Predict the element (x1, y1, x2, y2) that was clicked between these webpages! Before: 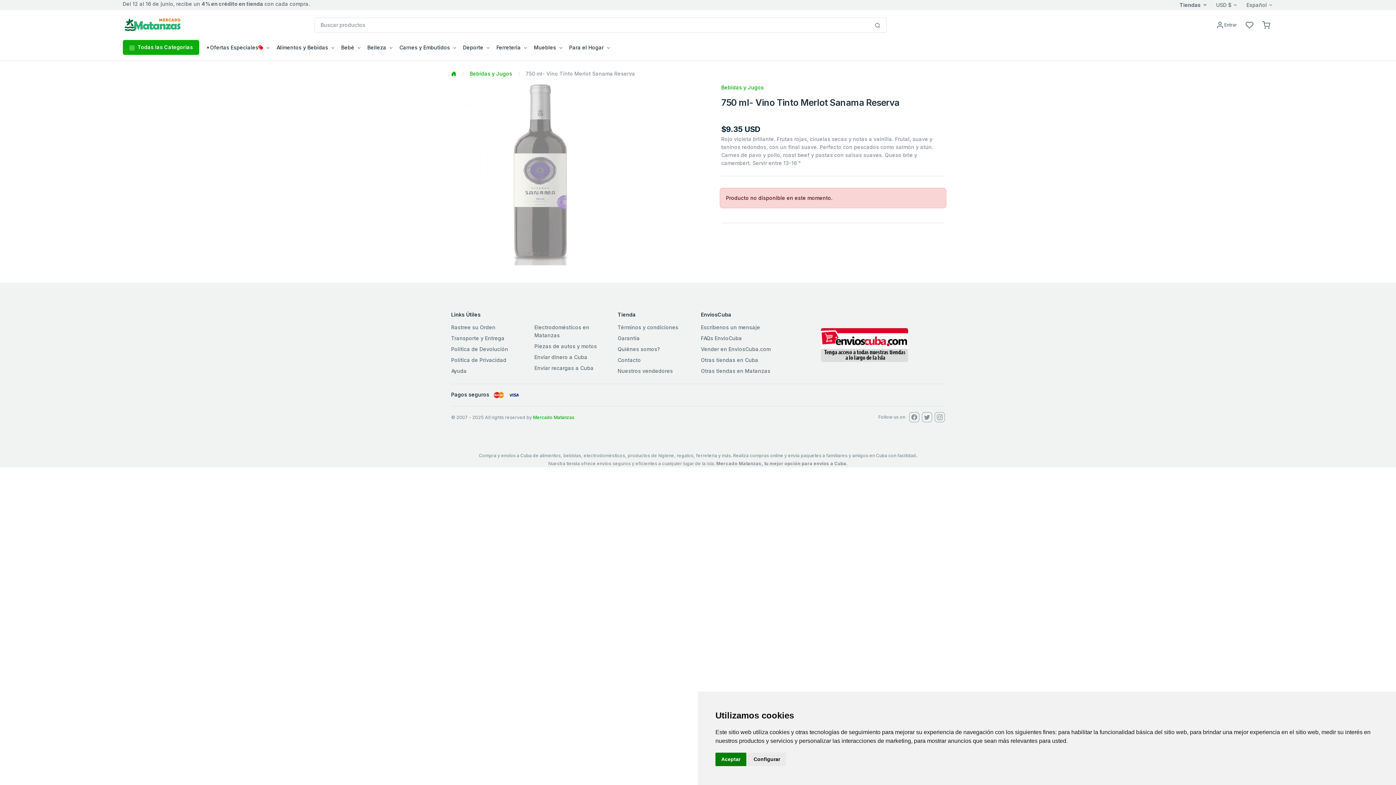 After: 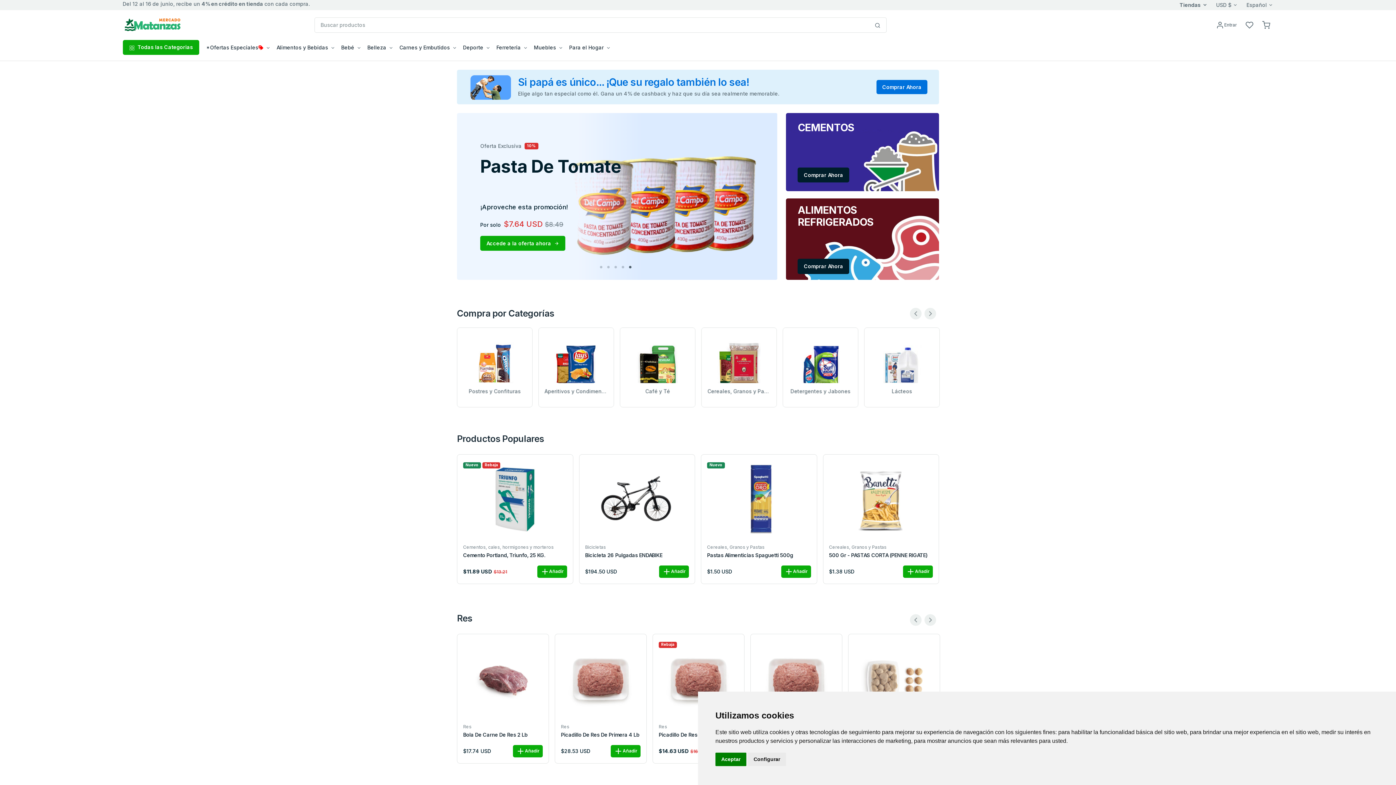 Action: bbox: (451, 70, 456, 76)